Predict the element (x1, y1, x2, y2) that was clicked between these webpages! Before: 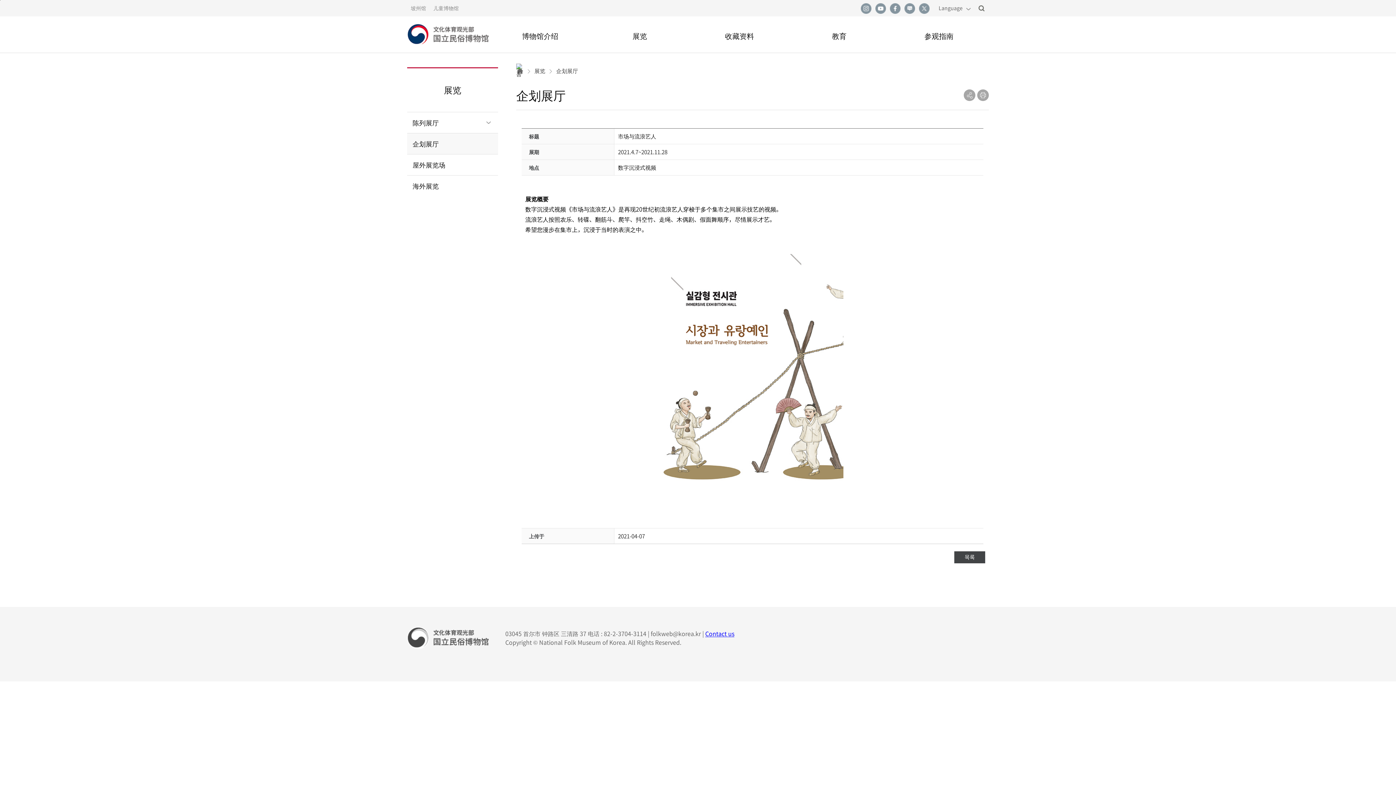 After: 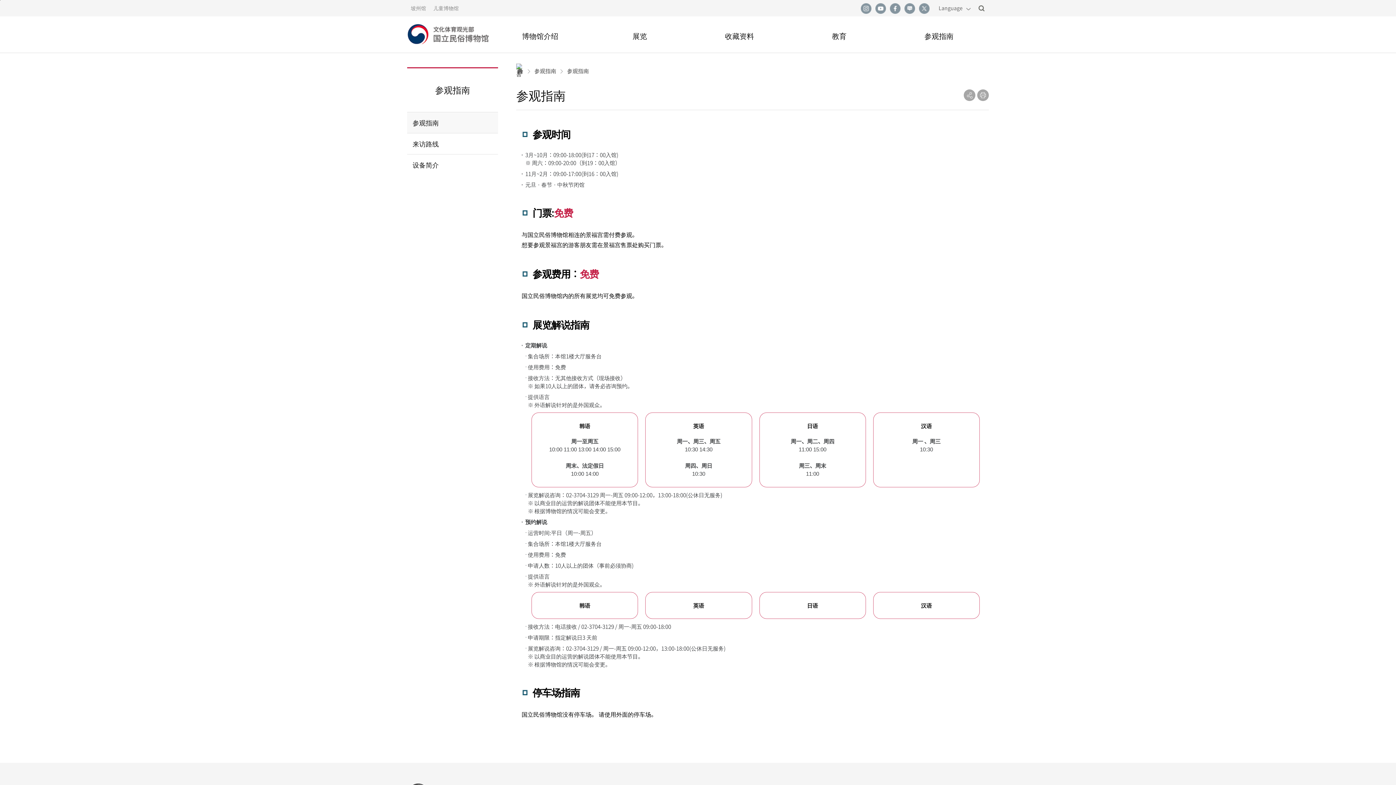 Action: bbox: (889, 16, 989, 52) label: 参观指南